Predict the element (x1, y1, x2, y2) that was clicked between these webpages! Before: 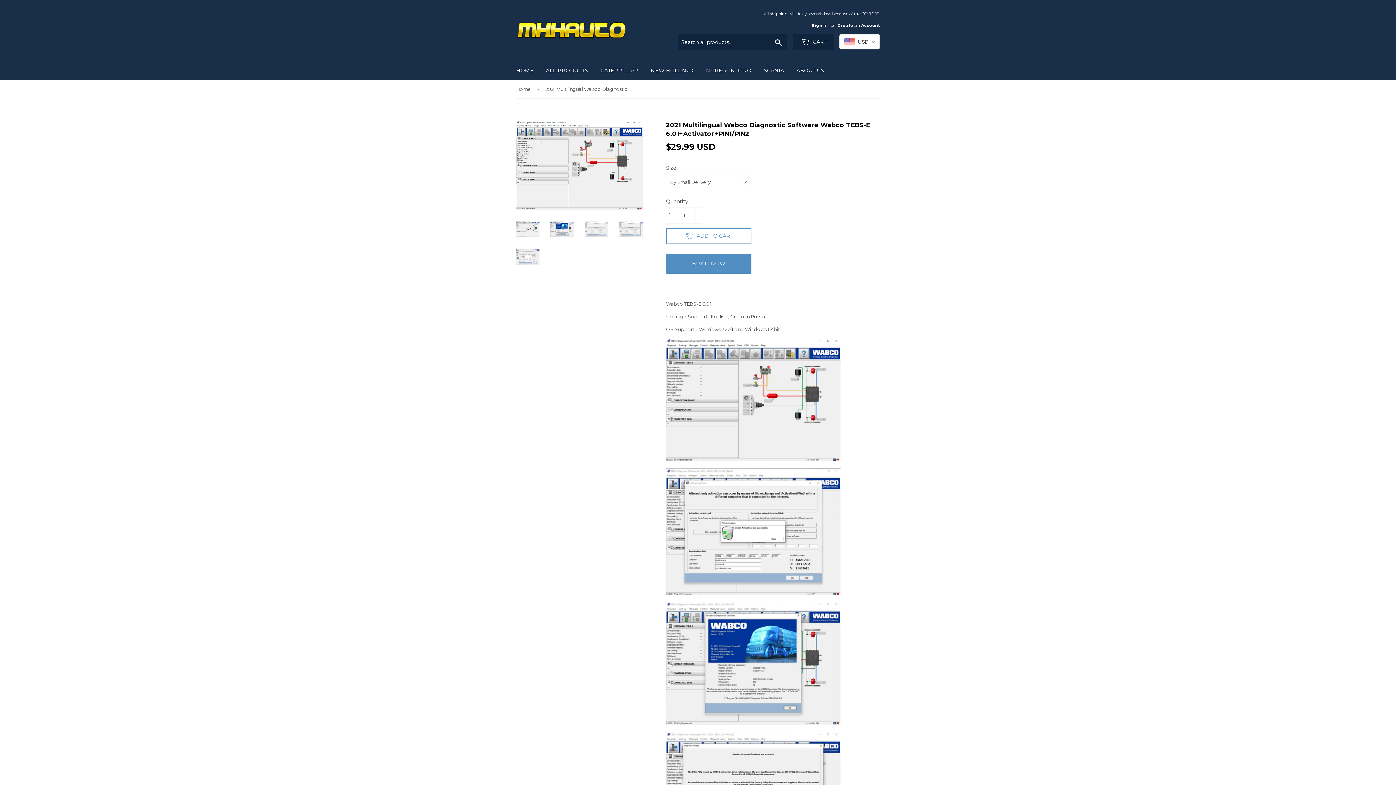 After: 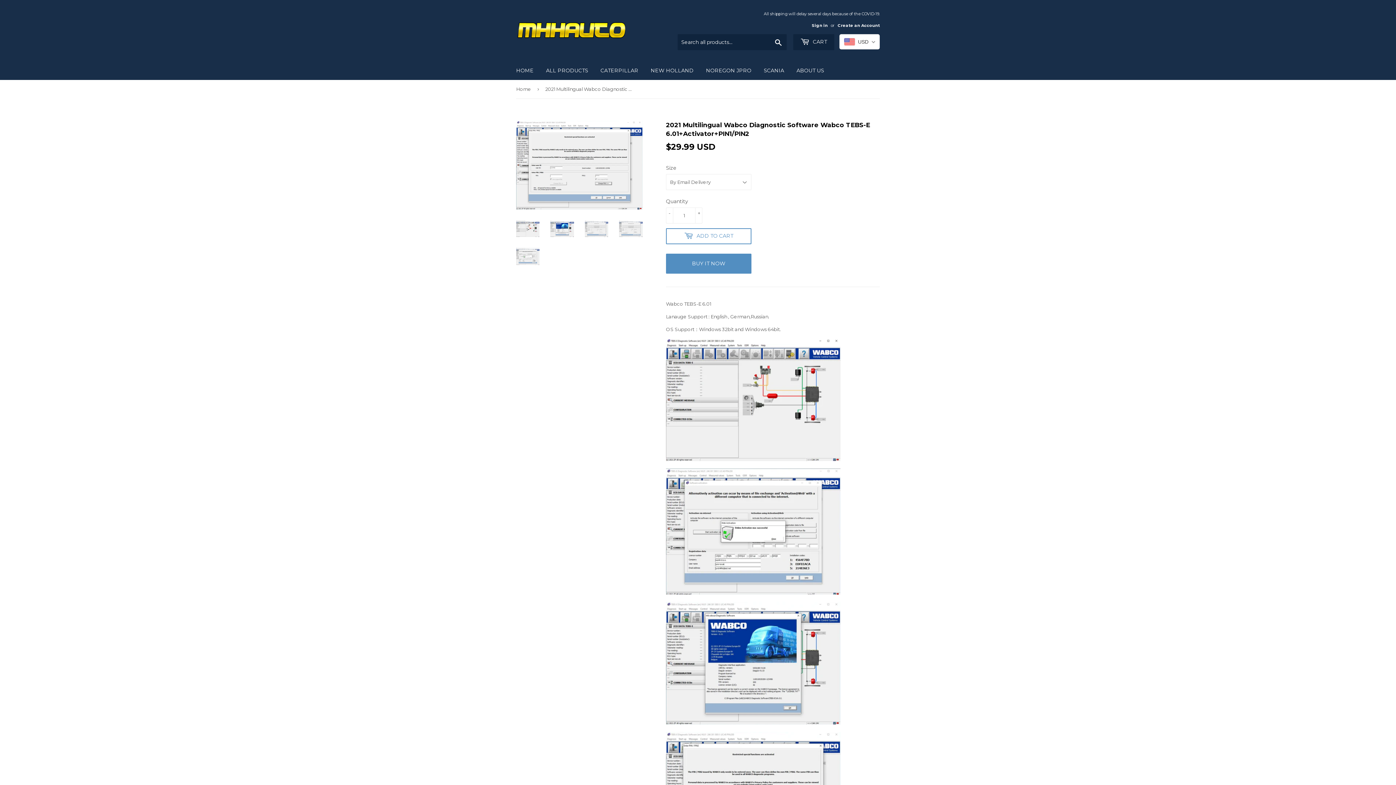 Action: bbox: (619, 220, 642, 237)